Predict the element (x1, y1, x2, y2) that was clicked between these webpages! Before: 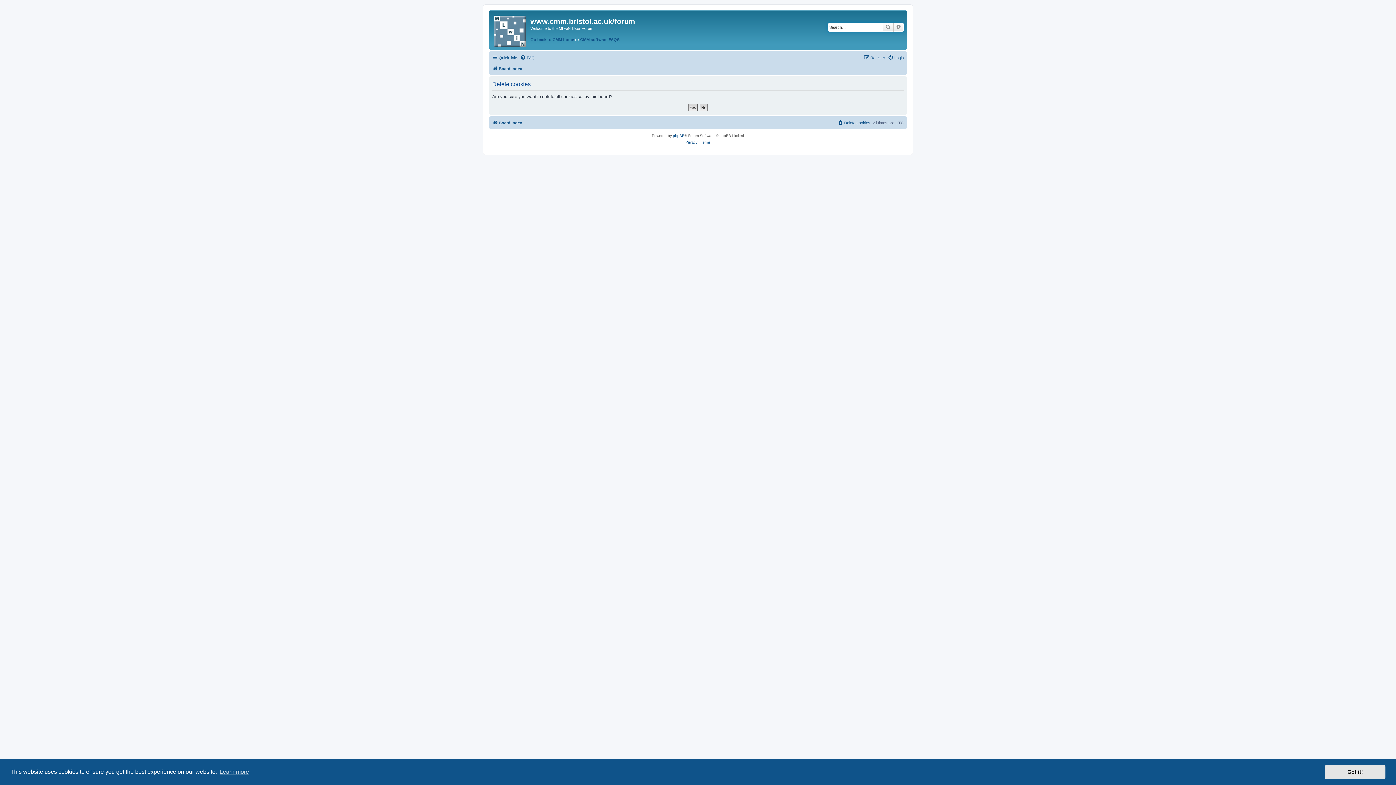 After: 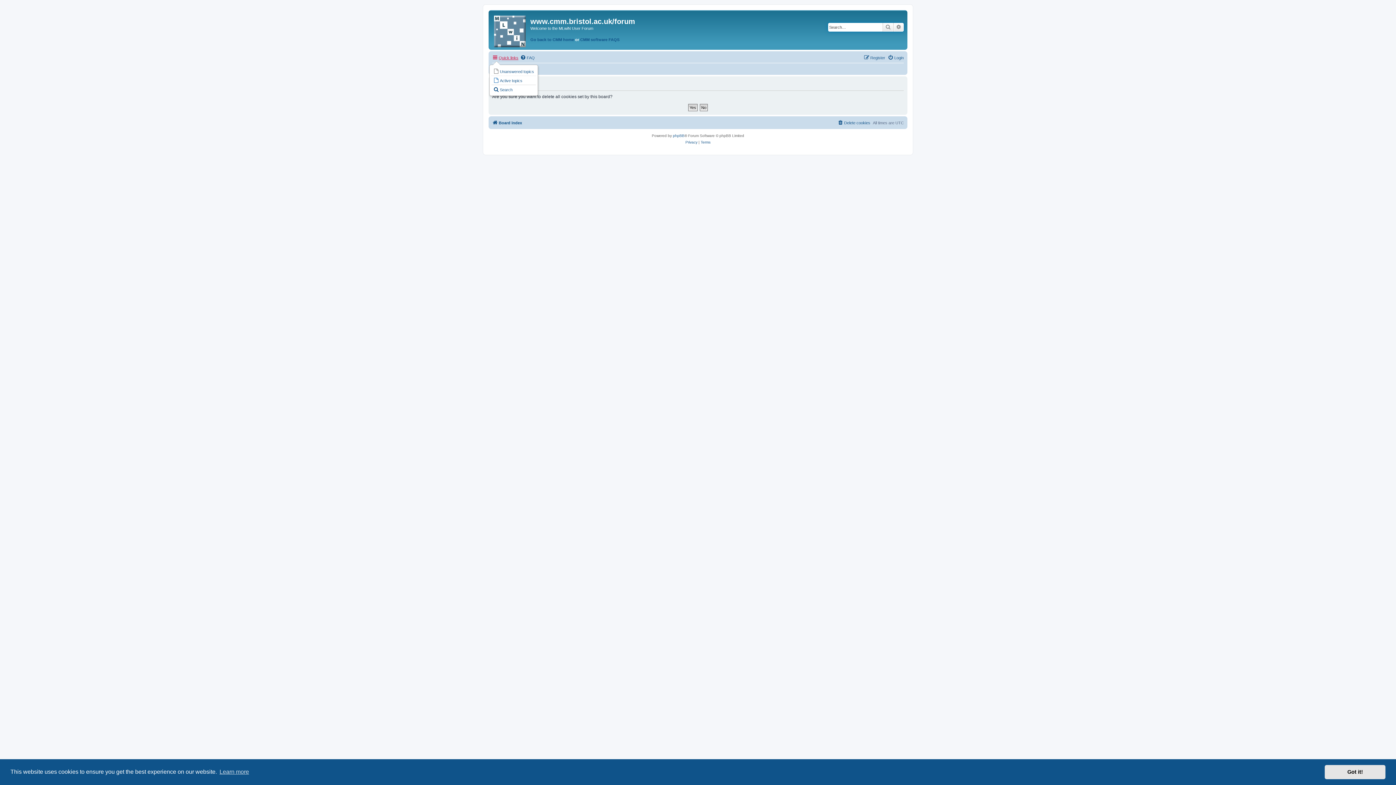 Action: bbox: (492, 53, 518, 62) label: Quick links